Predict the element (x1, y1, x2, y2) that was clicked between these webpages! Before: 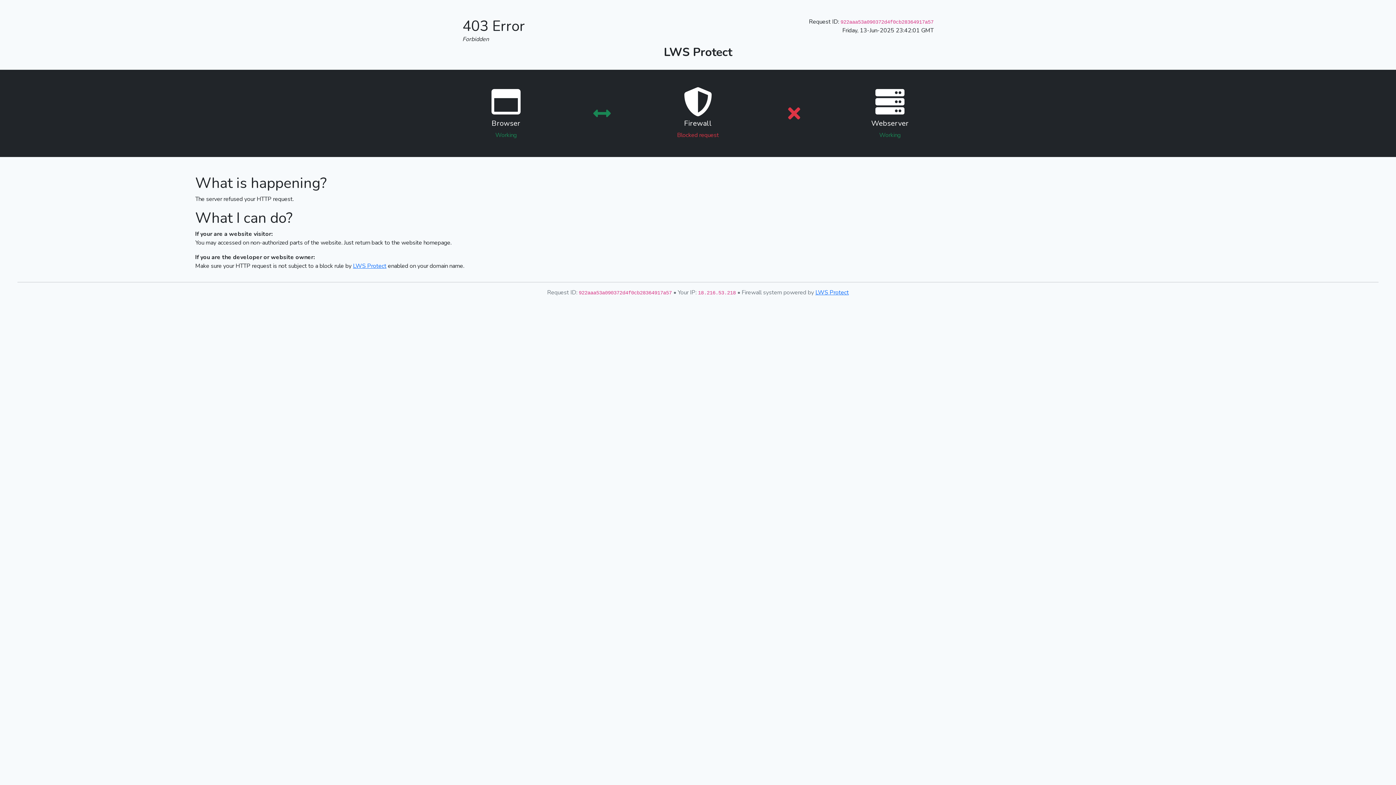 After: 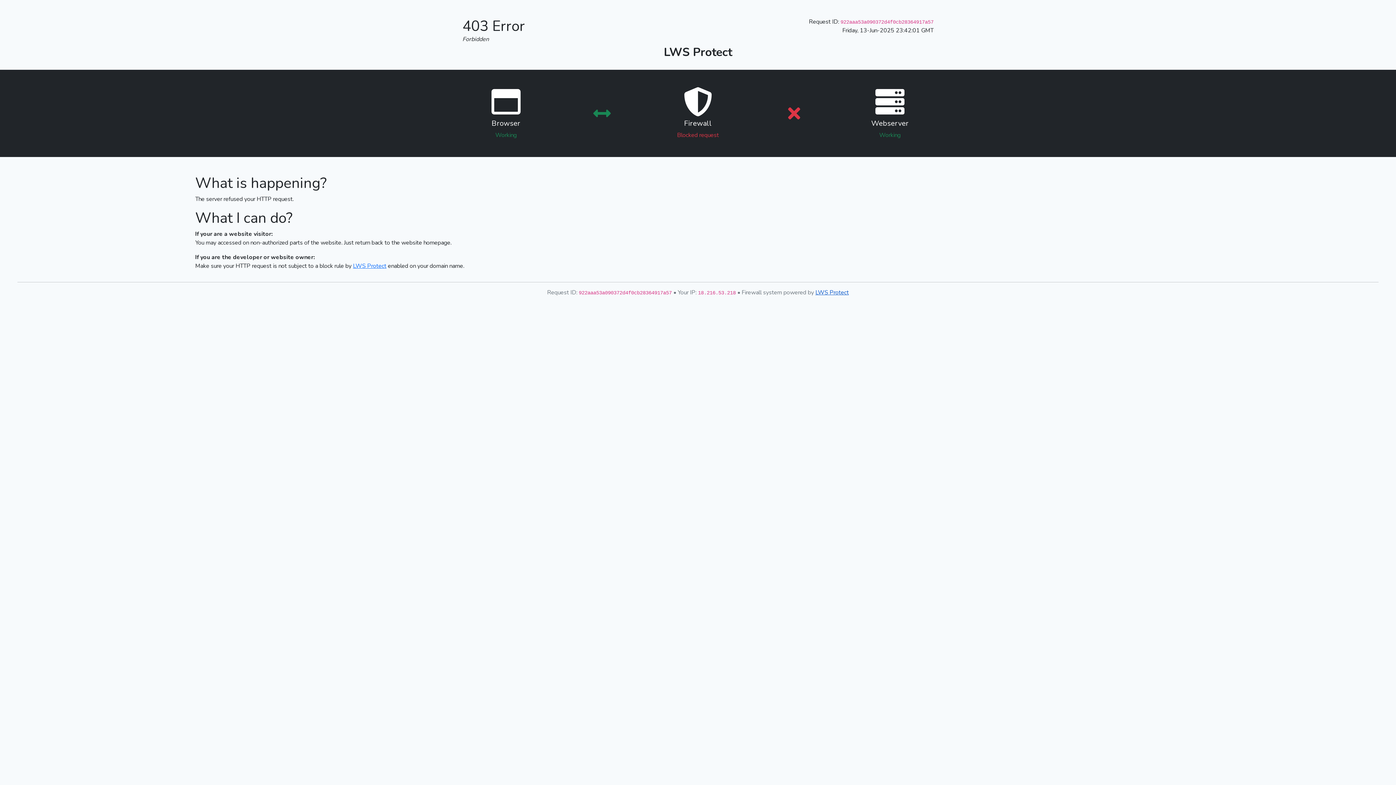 Action: bbox: (815, 288, 849, 296) label: LWS Protect